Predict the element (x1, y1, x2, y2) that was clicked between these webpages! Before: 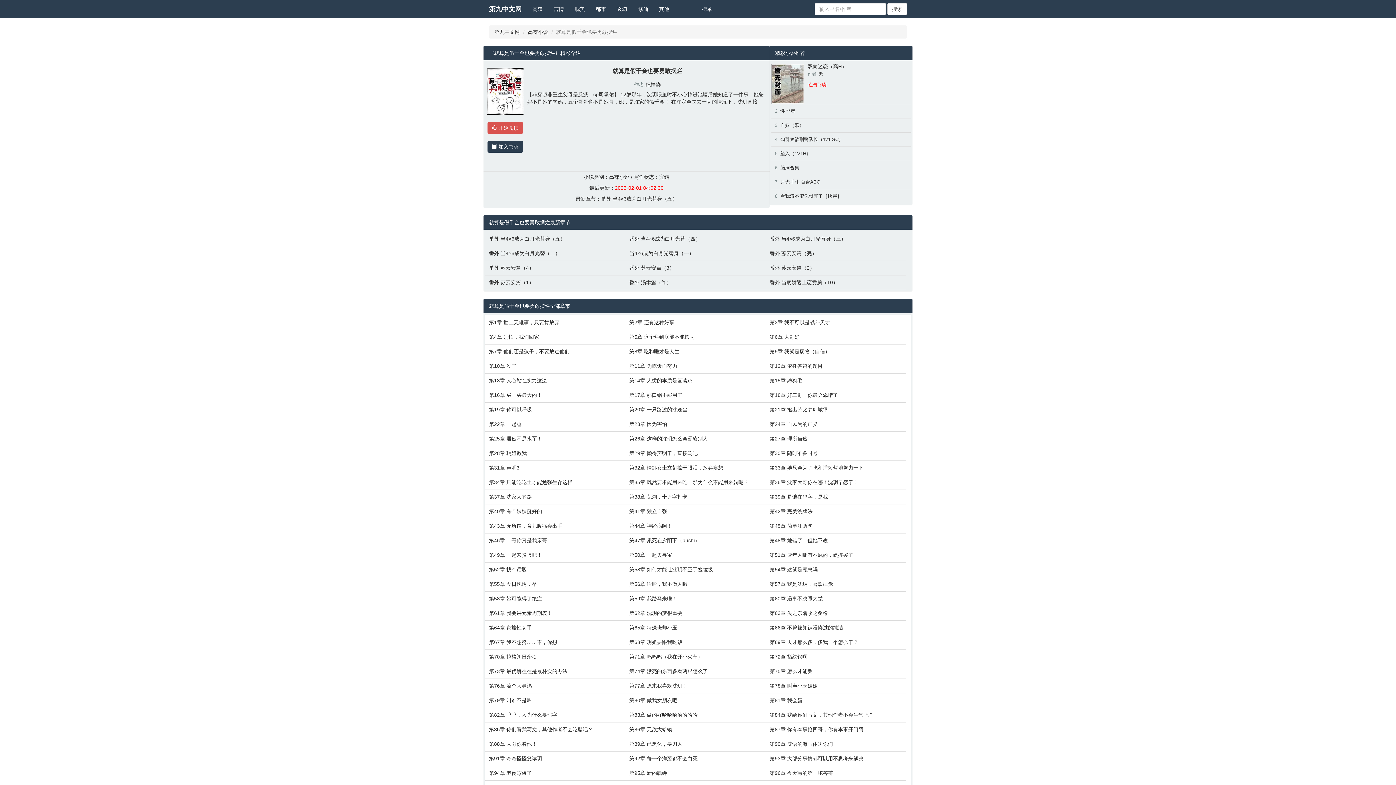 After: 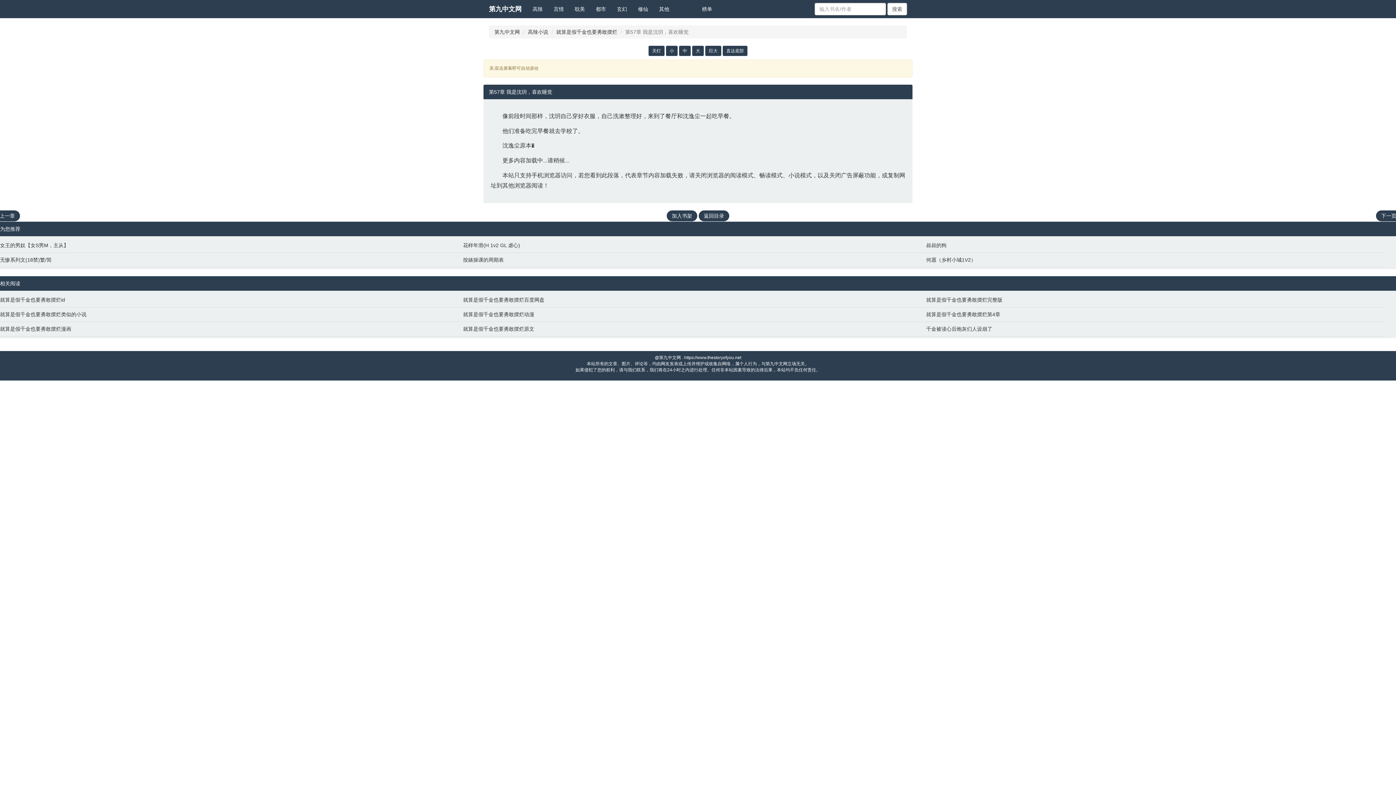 Action: bbox: (769, 580, 903, 588) label: 第57章 我是沈玥，喜欢睡觉